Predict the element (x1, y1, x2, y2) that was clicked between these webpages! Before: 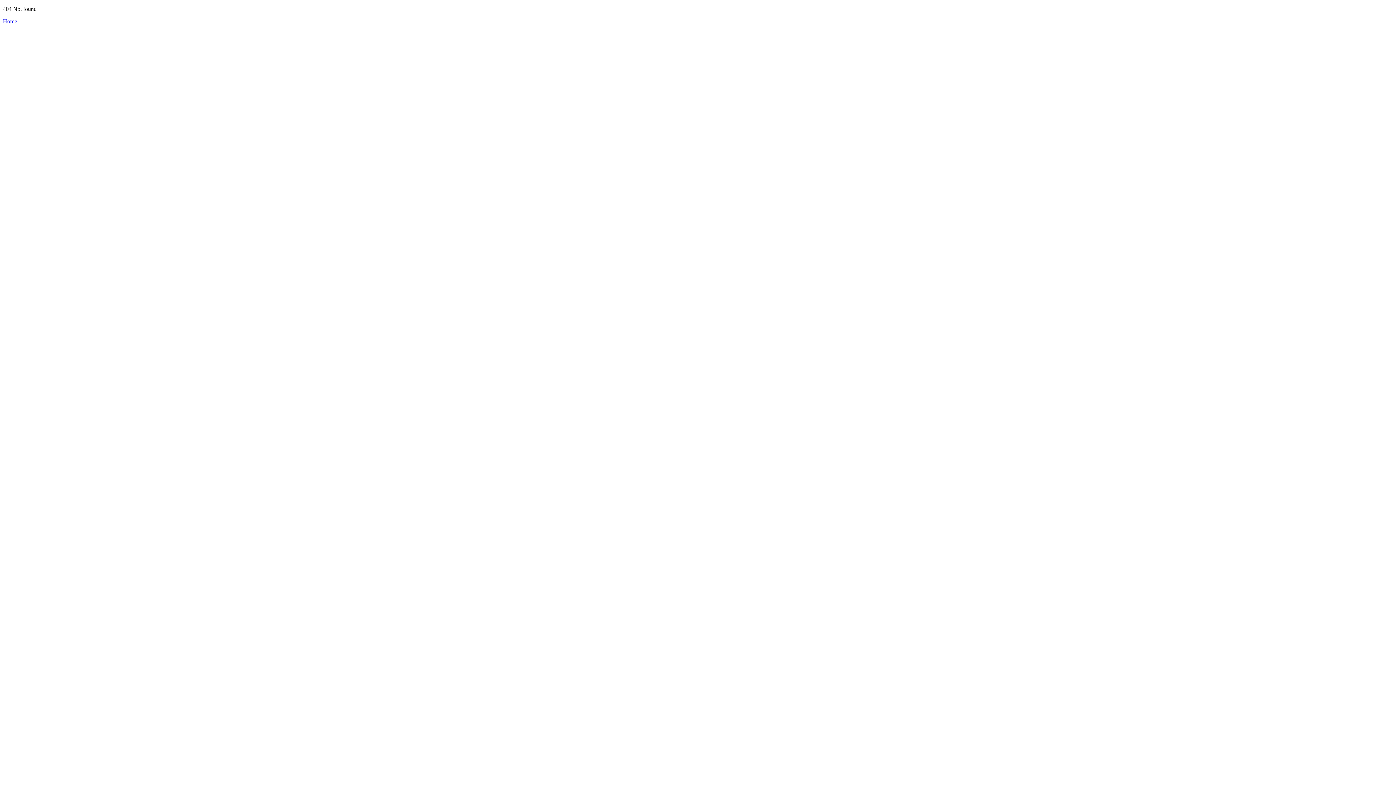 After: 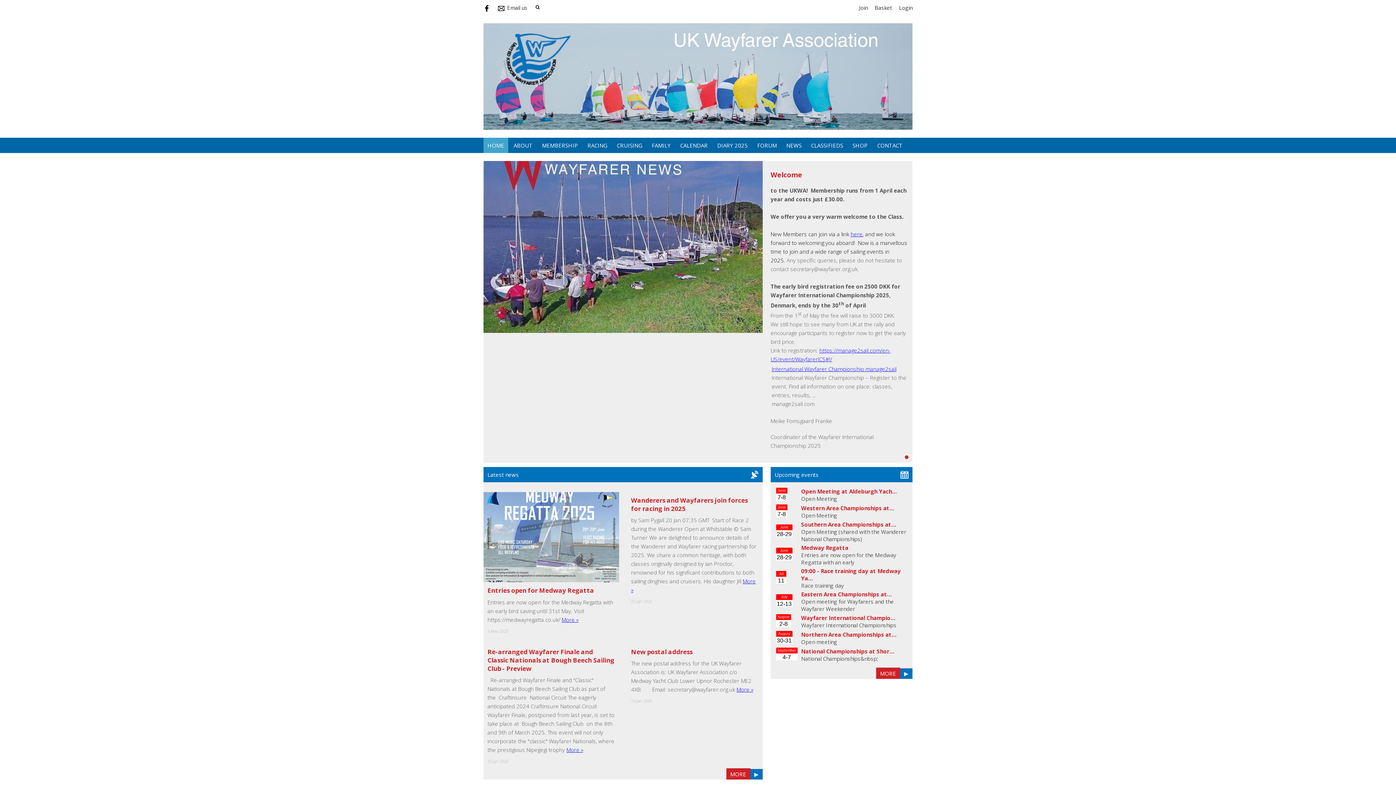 Action: label: Home bbox: (2, 18, 17, 24)